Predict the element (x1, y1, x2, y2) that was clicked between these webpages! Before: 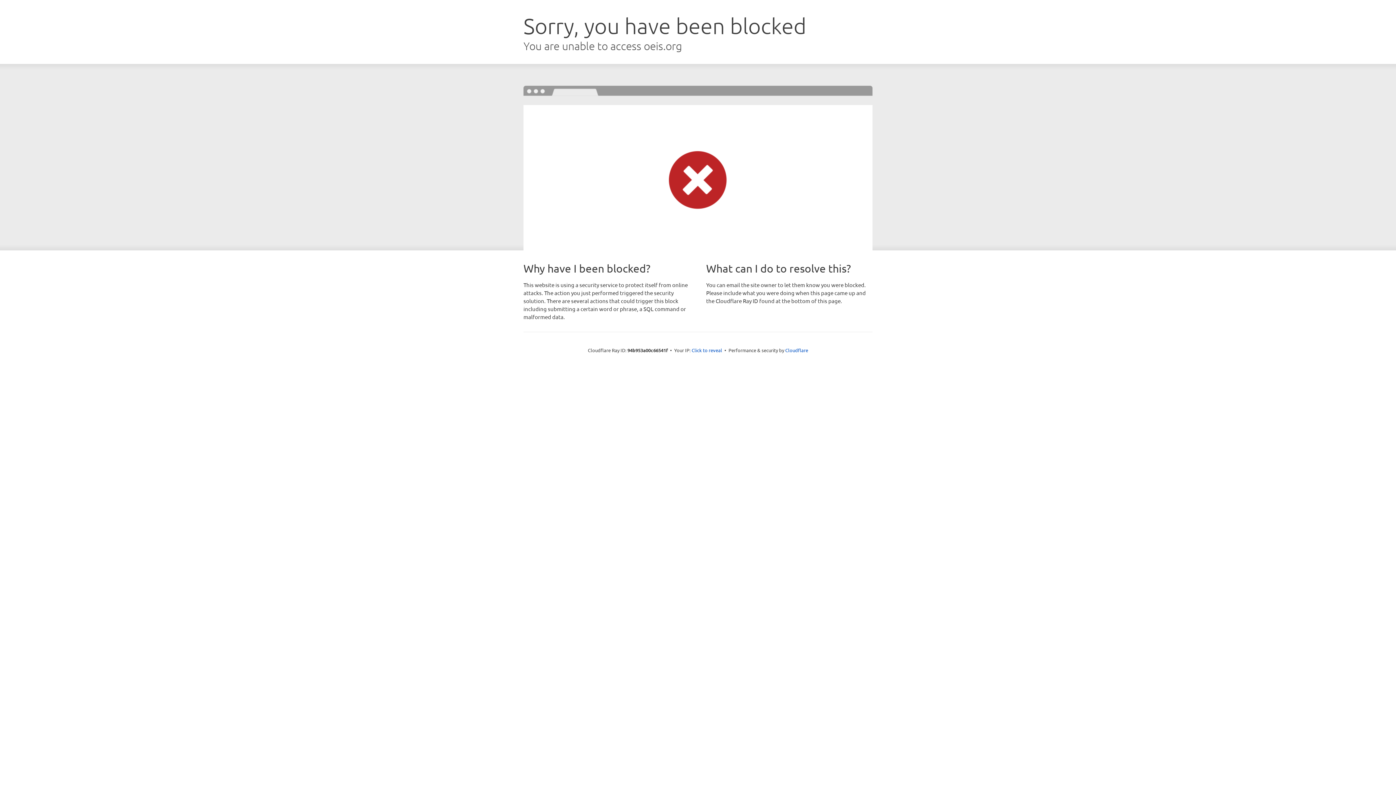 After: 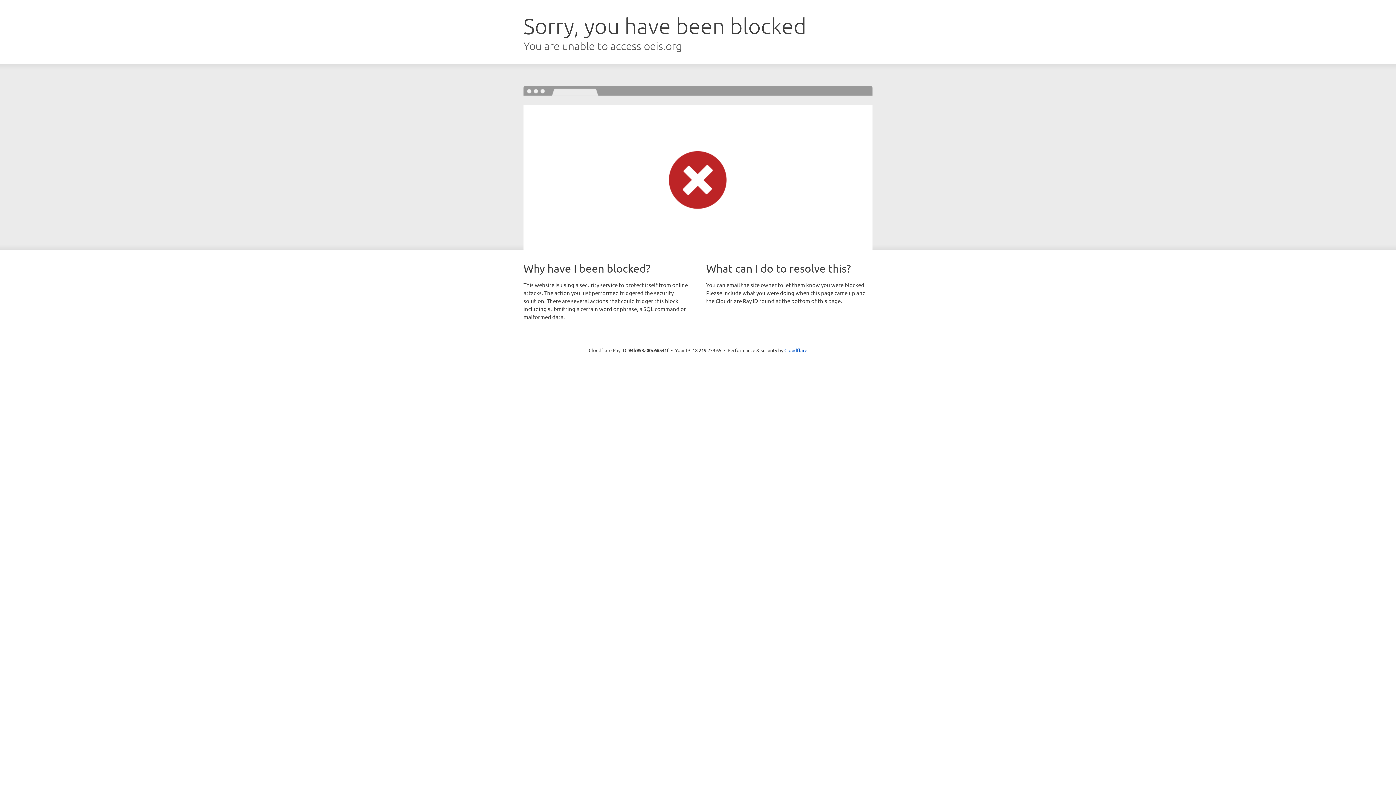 Action: bbox: (691, 346, 722, 353) label: Click to reveal